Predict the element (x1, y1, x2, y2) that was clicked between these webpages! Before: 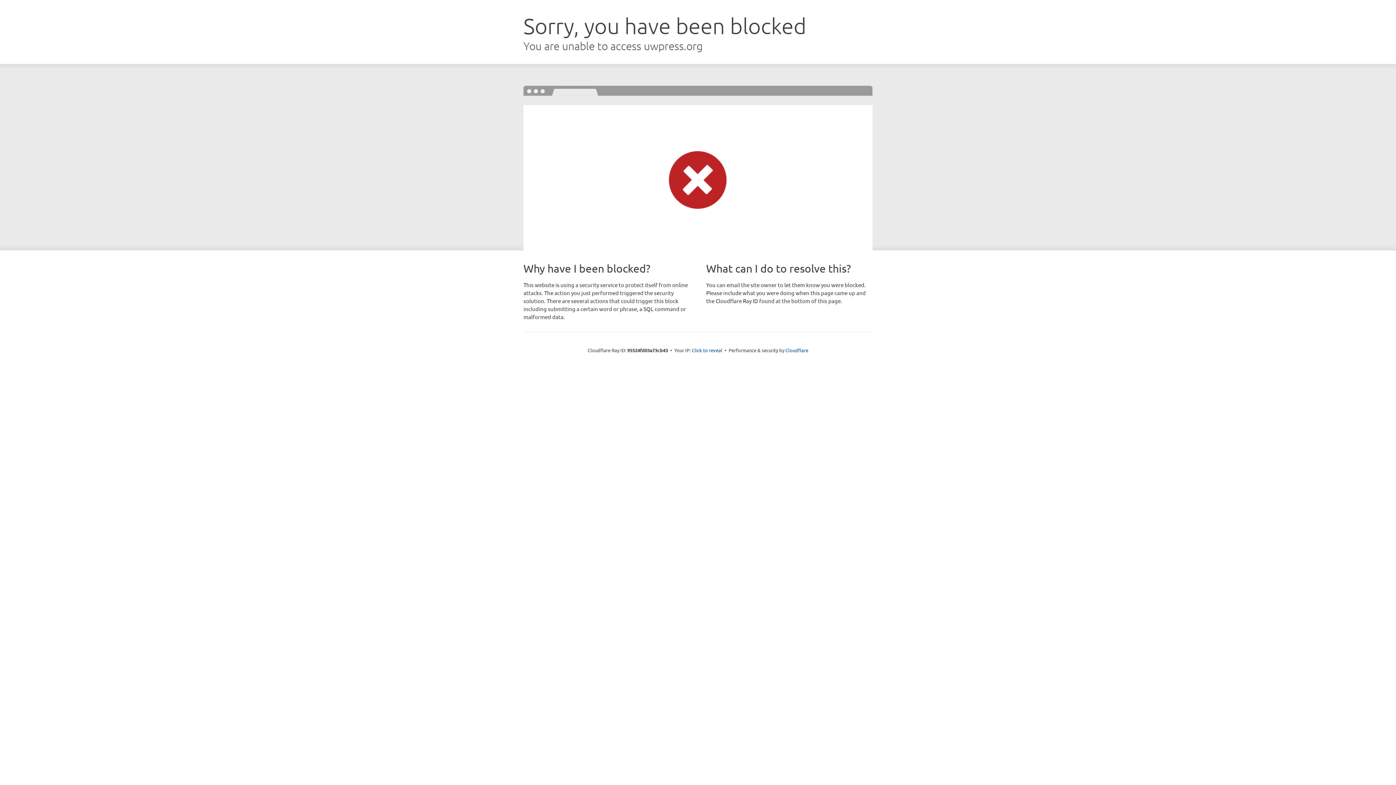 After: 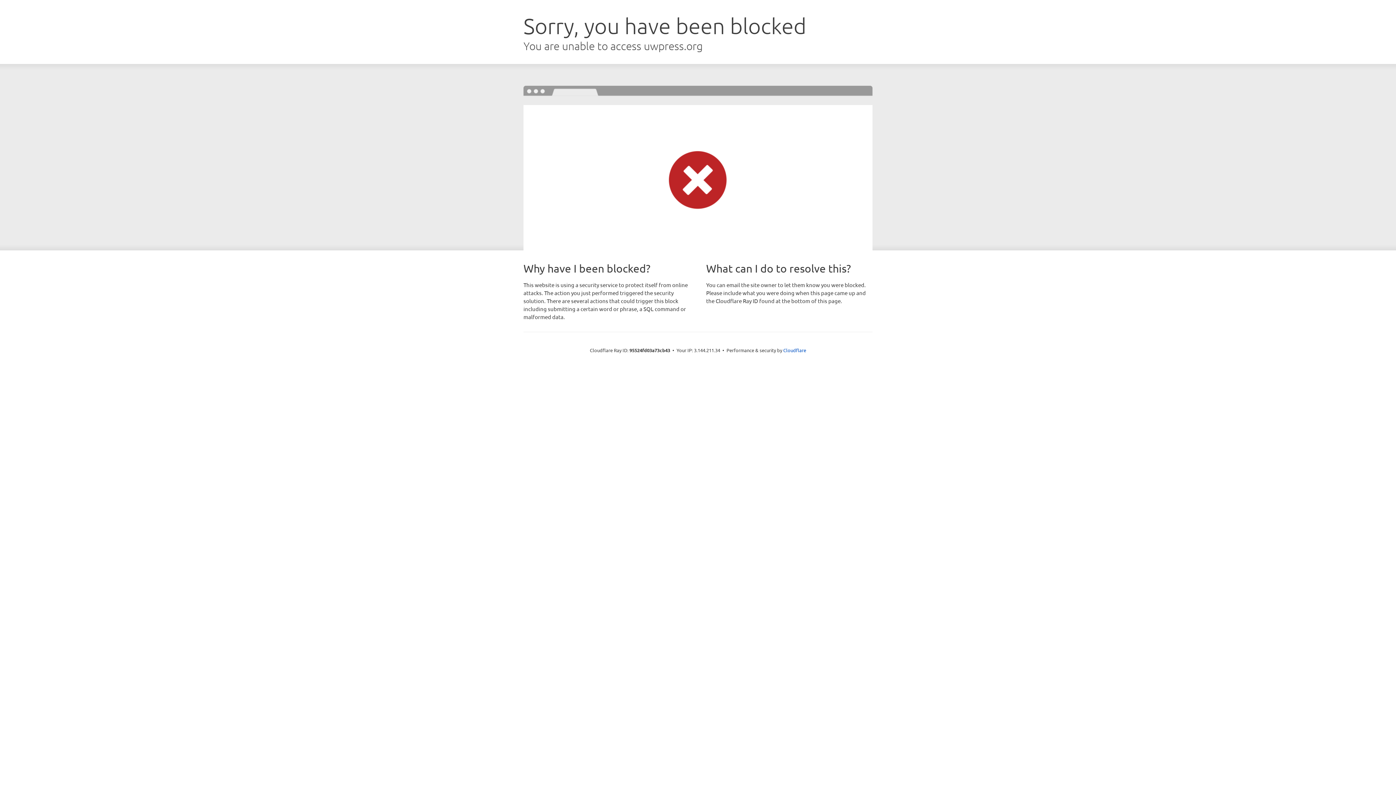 Action: bbox: (692, 346, 722, 353) label: Click to reveal